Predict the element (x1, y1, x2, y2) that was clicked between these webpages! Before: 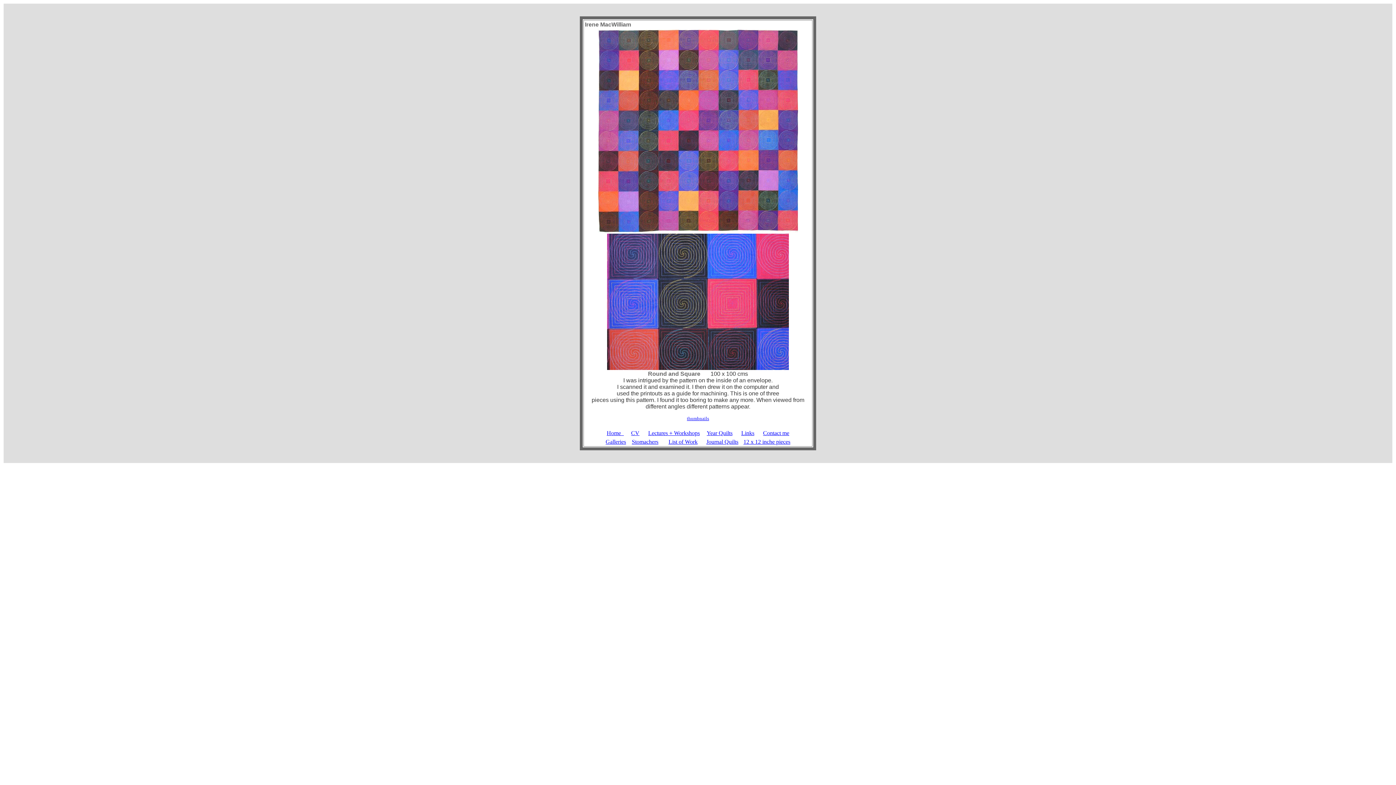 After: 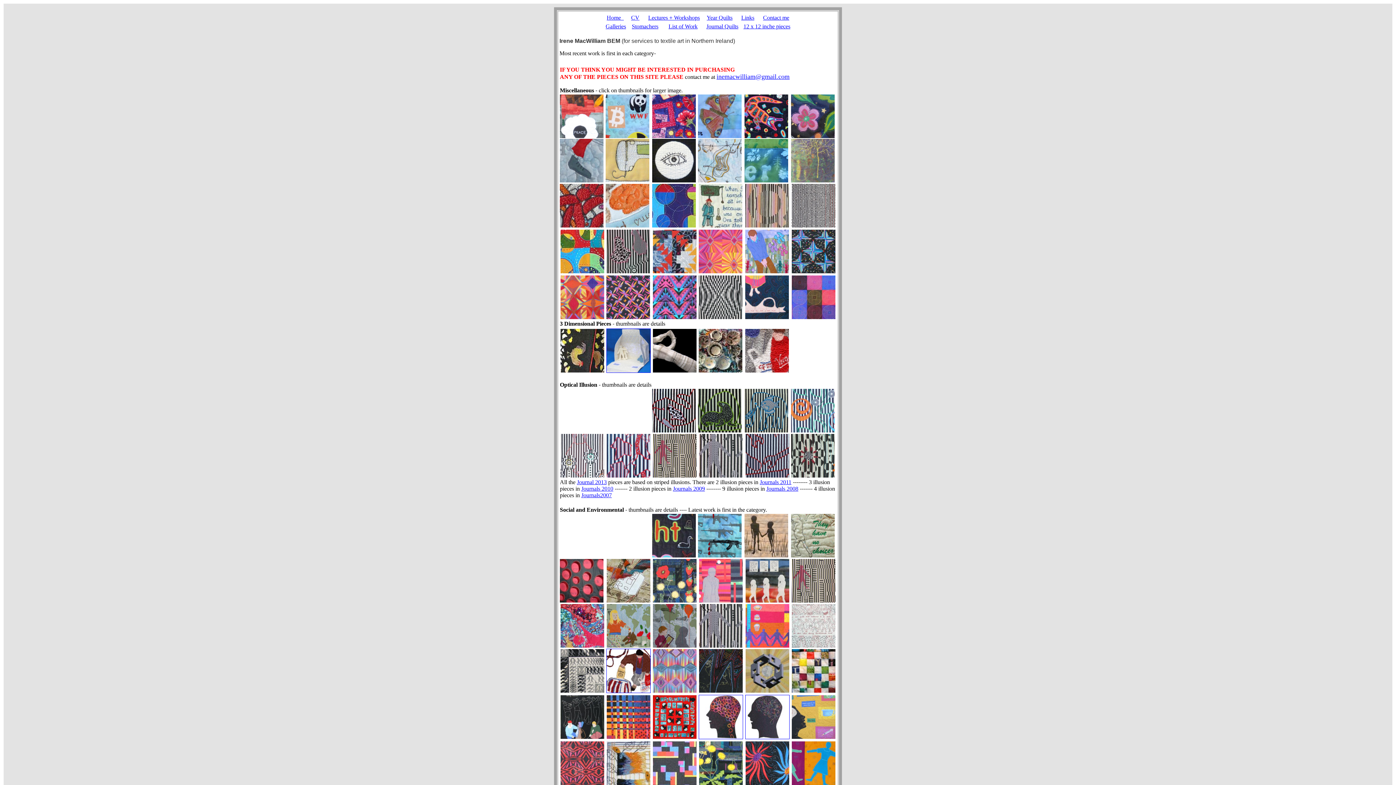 Action: label: Galleries bbox: (605, 438, 626, 445)